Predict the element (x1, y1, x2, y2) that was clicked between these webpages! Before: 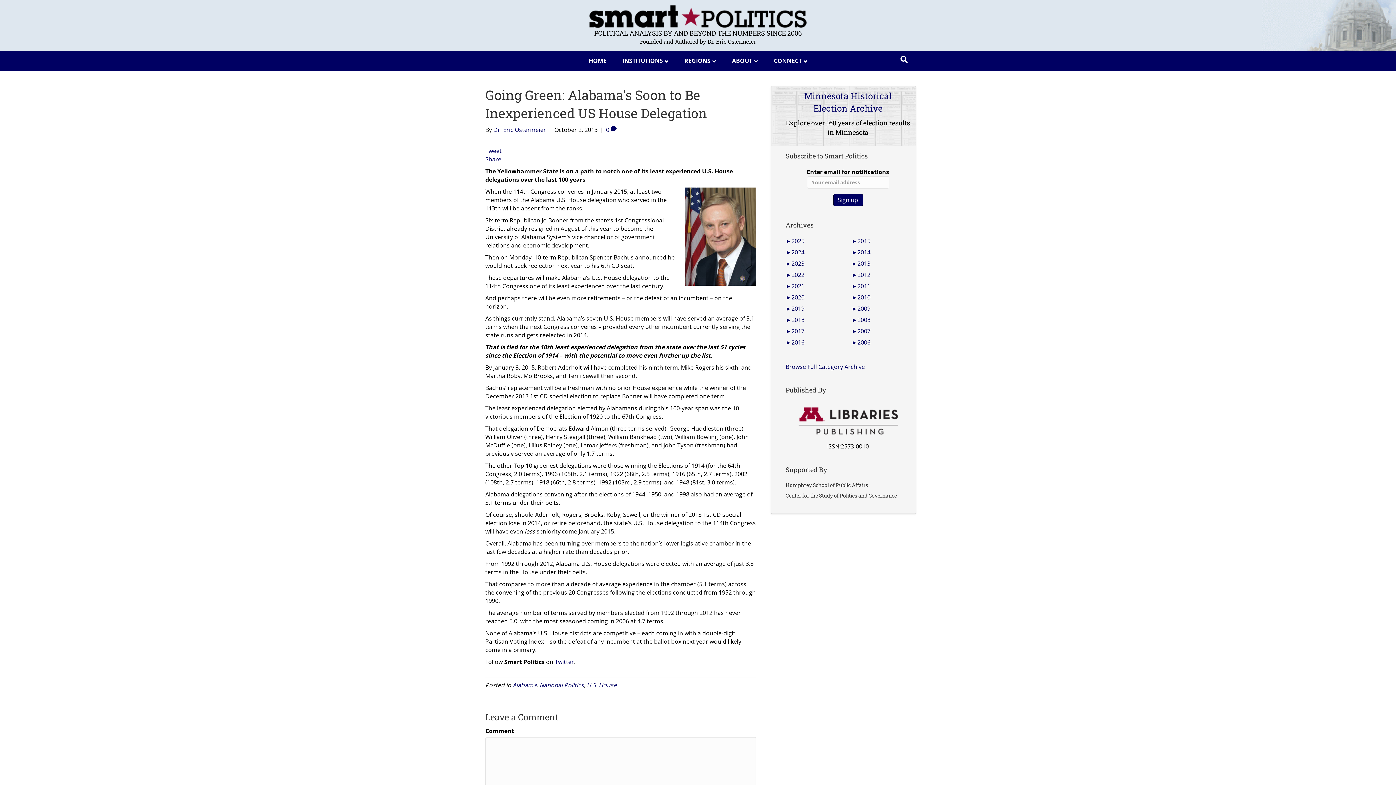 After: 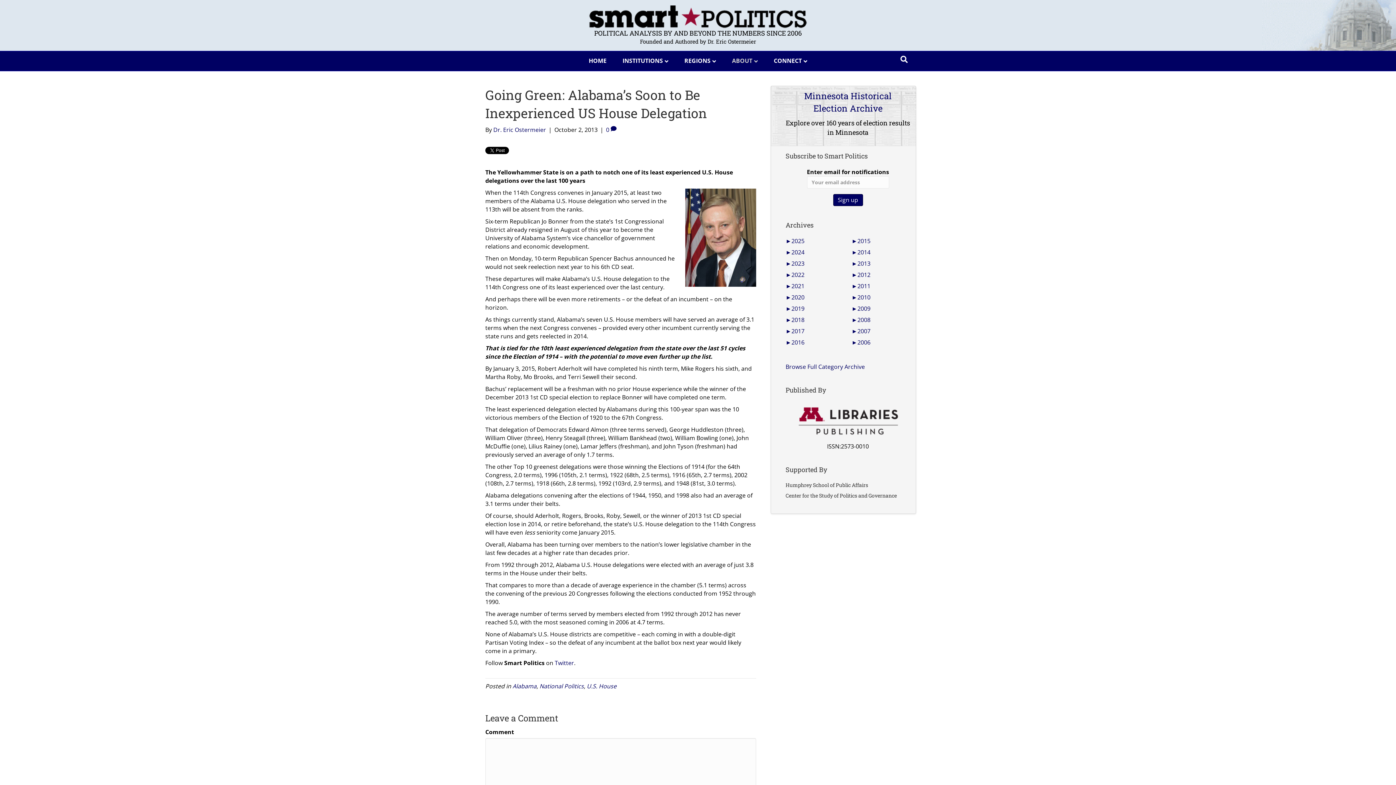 Action: bbox: (724, 51, 765, 70) label: ABOUT